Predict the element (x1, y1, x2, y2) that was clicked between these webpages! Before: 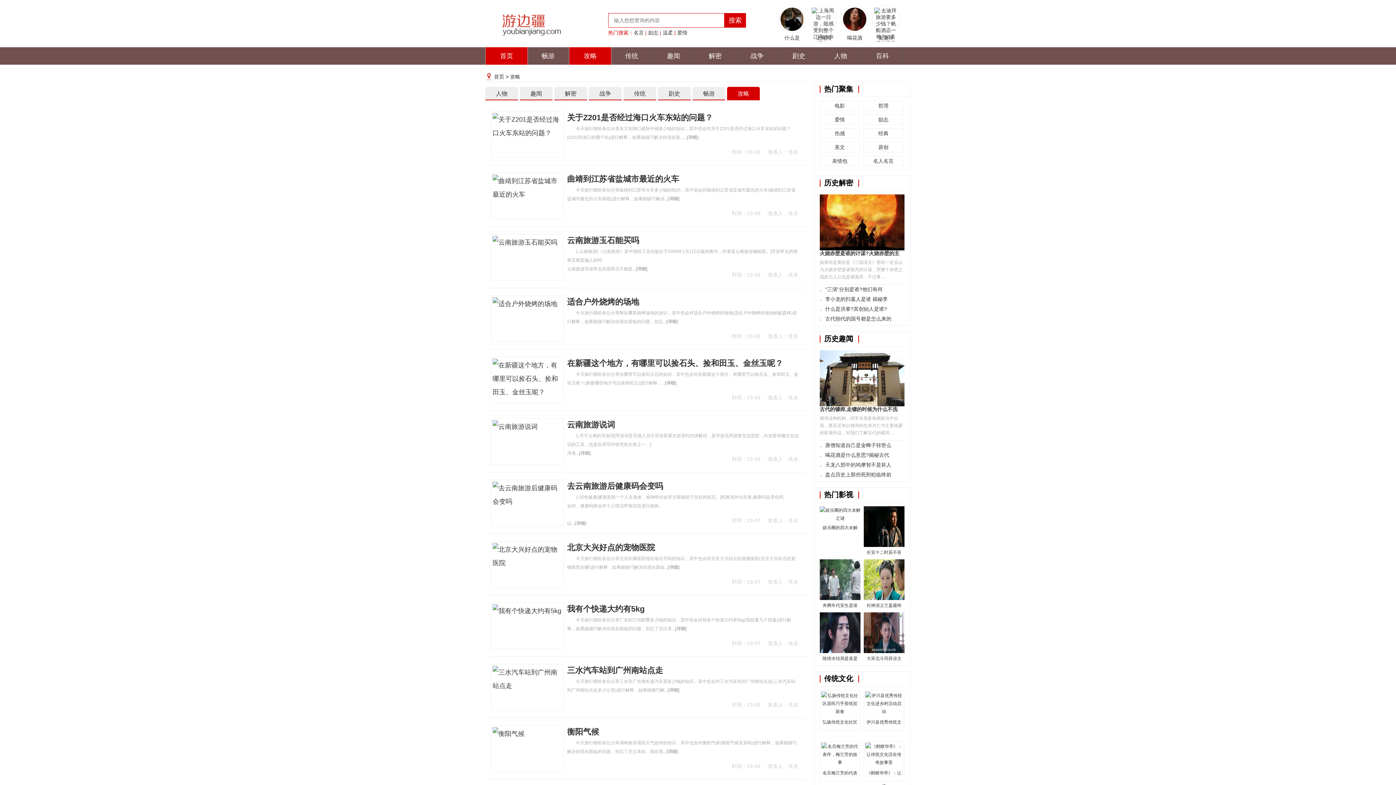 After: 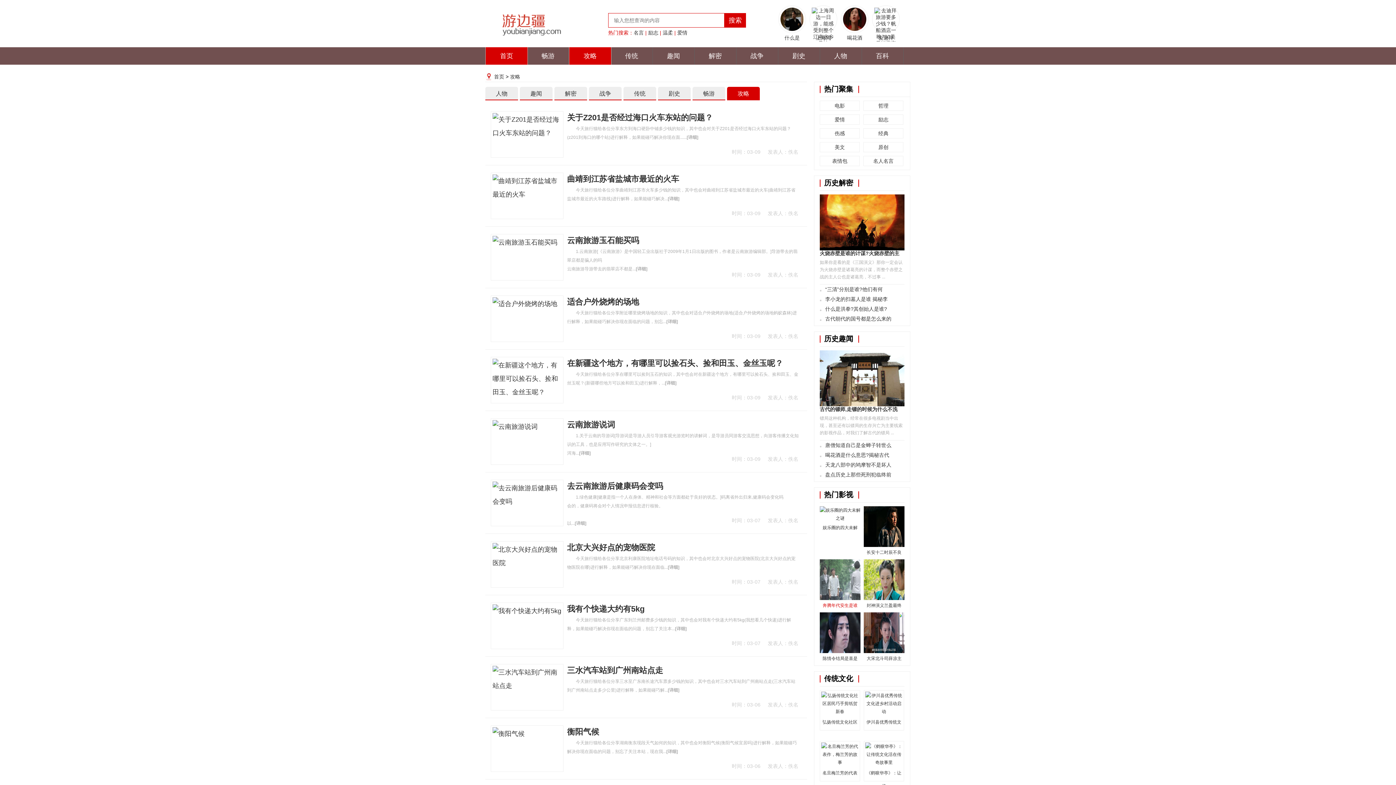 Action: bbox: (820, 577, 860, 611) label: 奔腾年代安生是谁